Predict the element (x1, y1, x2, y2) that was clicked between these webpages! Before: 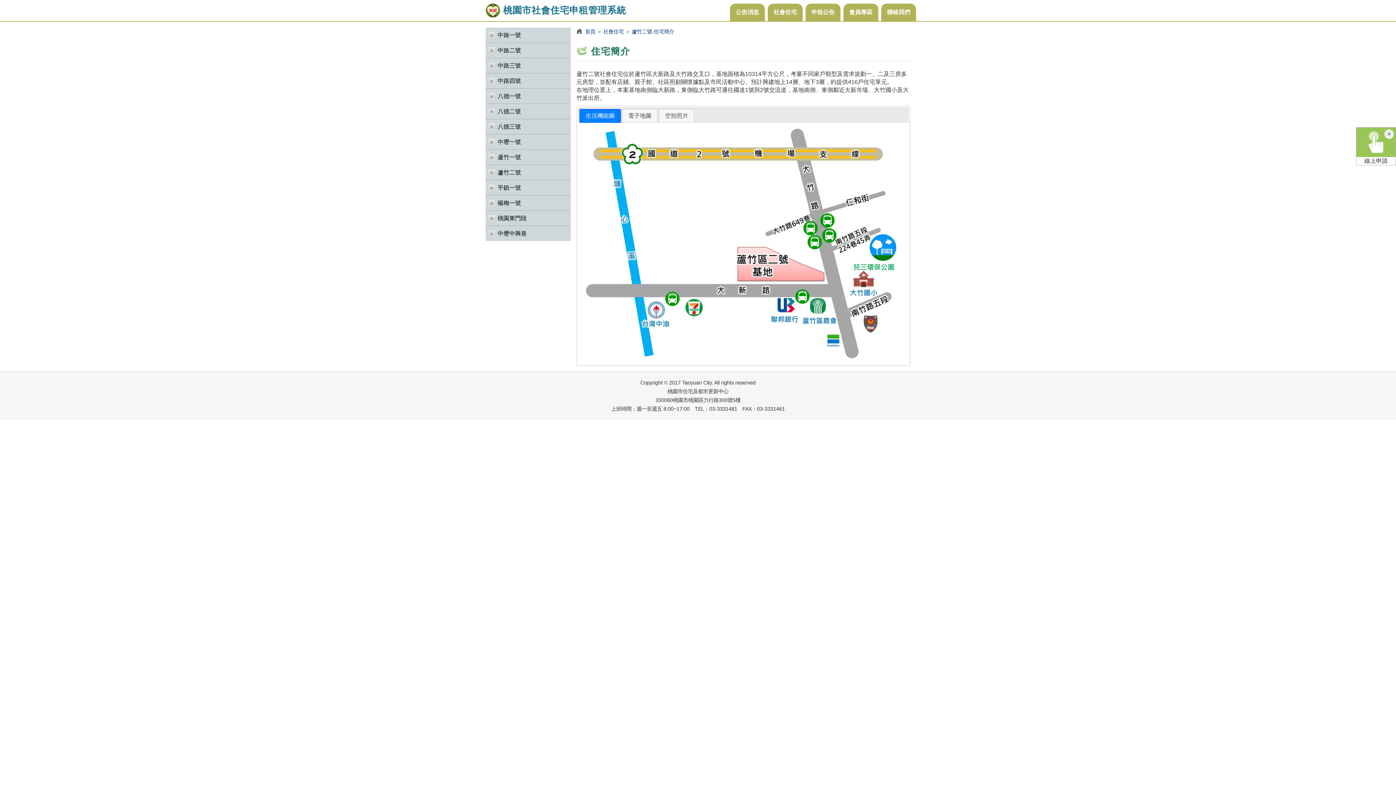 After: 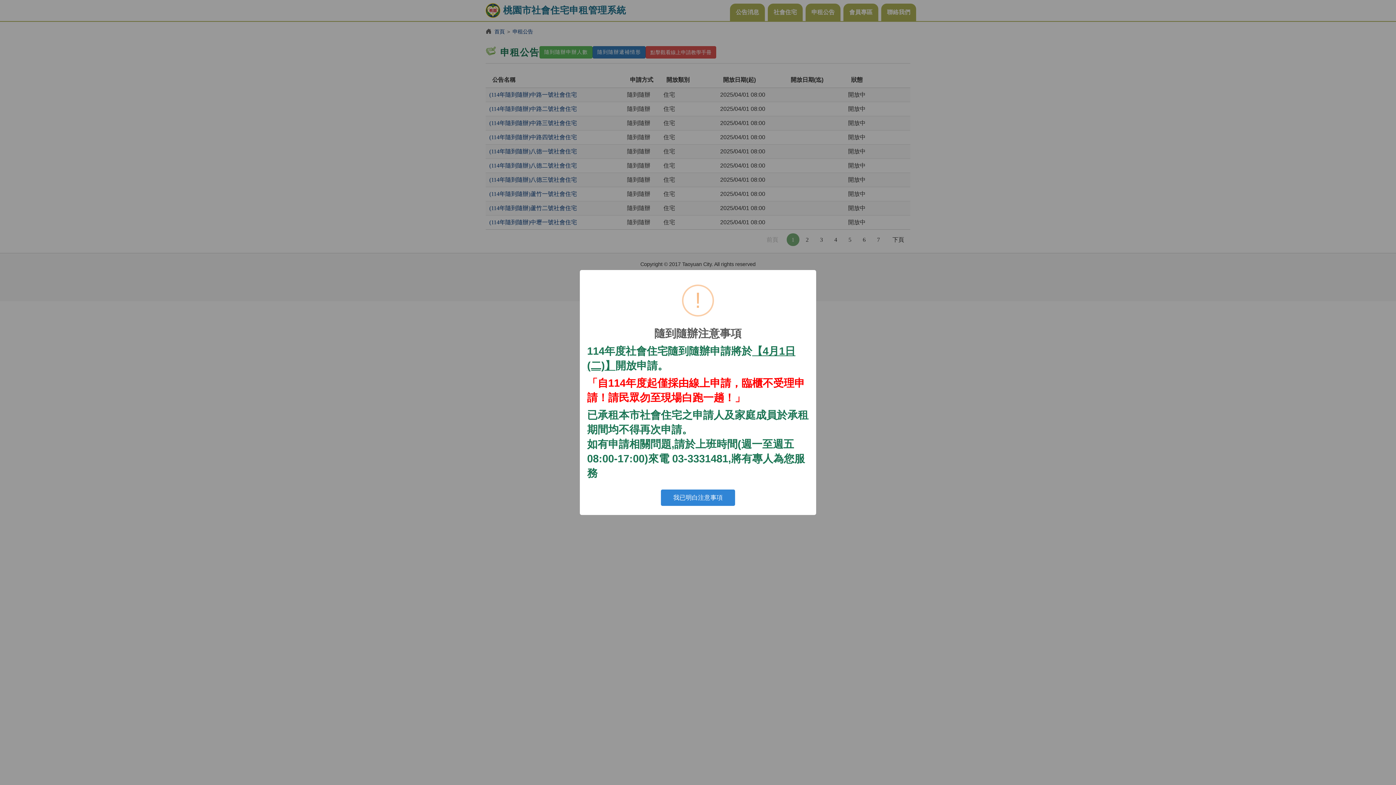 Action: bbox: (1356, 127, 1396, 165) label: 線上申請